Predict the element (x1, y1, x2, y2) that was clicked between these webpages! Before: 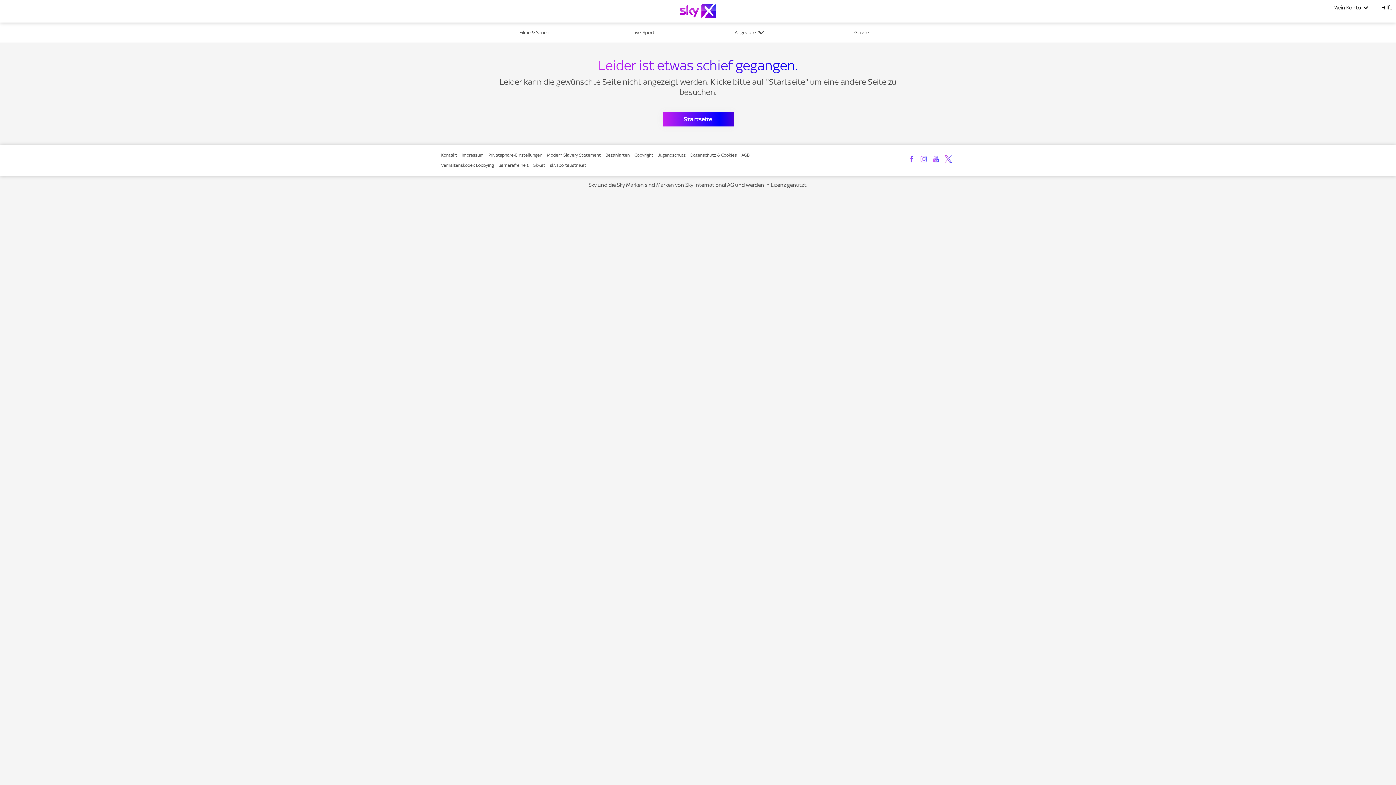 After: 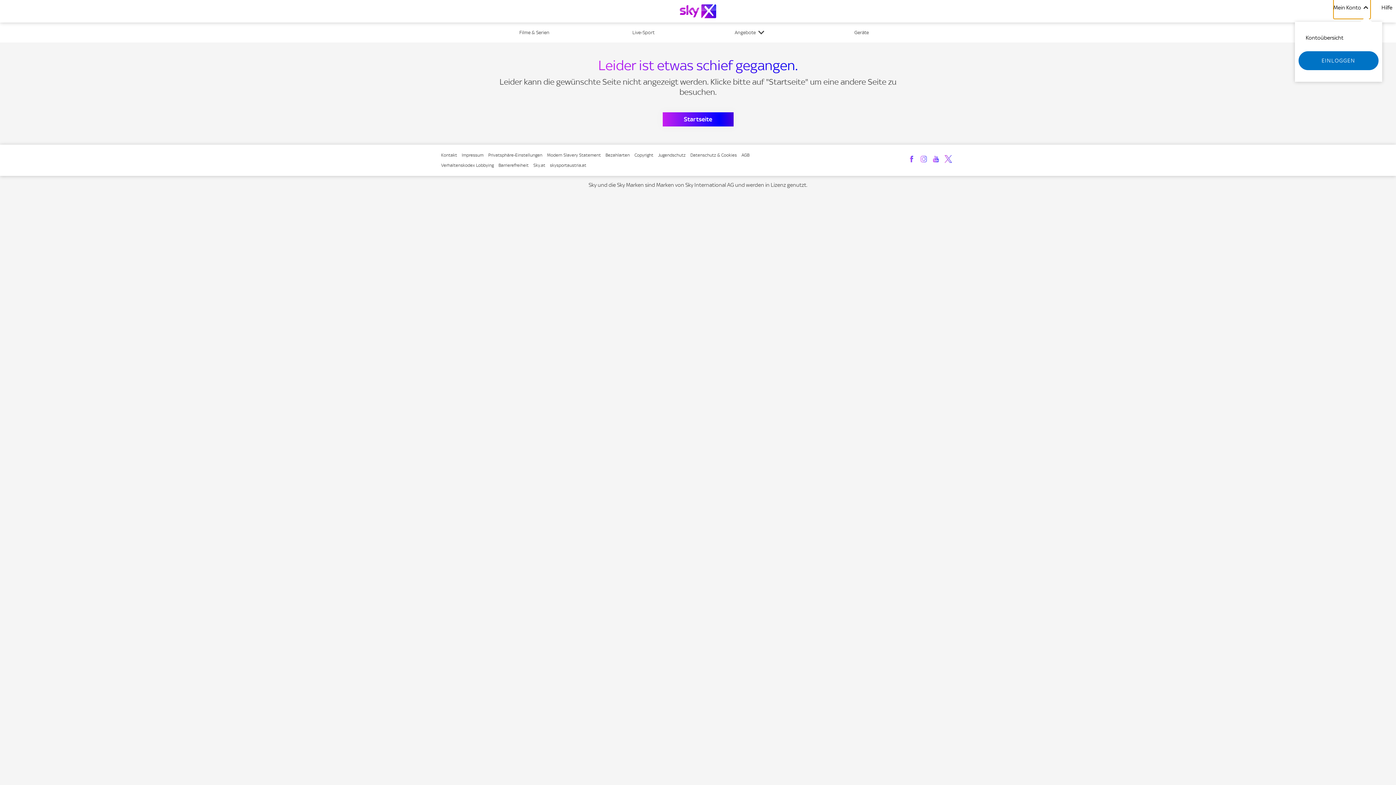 Action: label: Mein Konto bbox: (1333, -3, 1370, 18)